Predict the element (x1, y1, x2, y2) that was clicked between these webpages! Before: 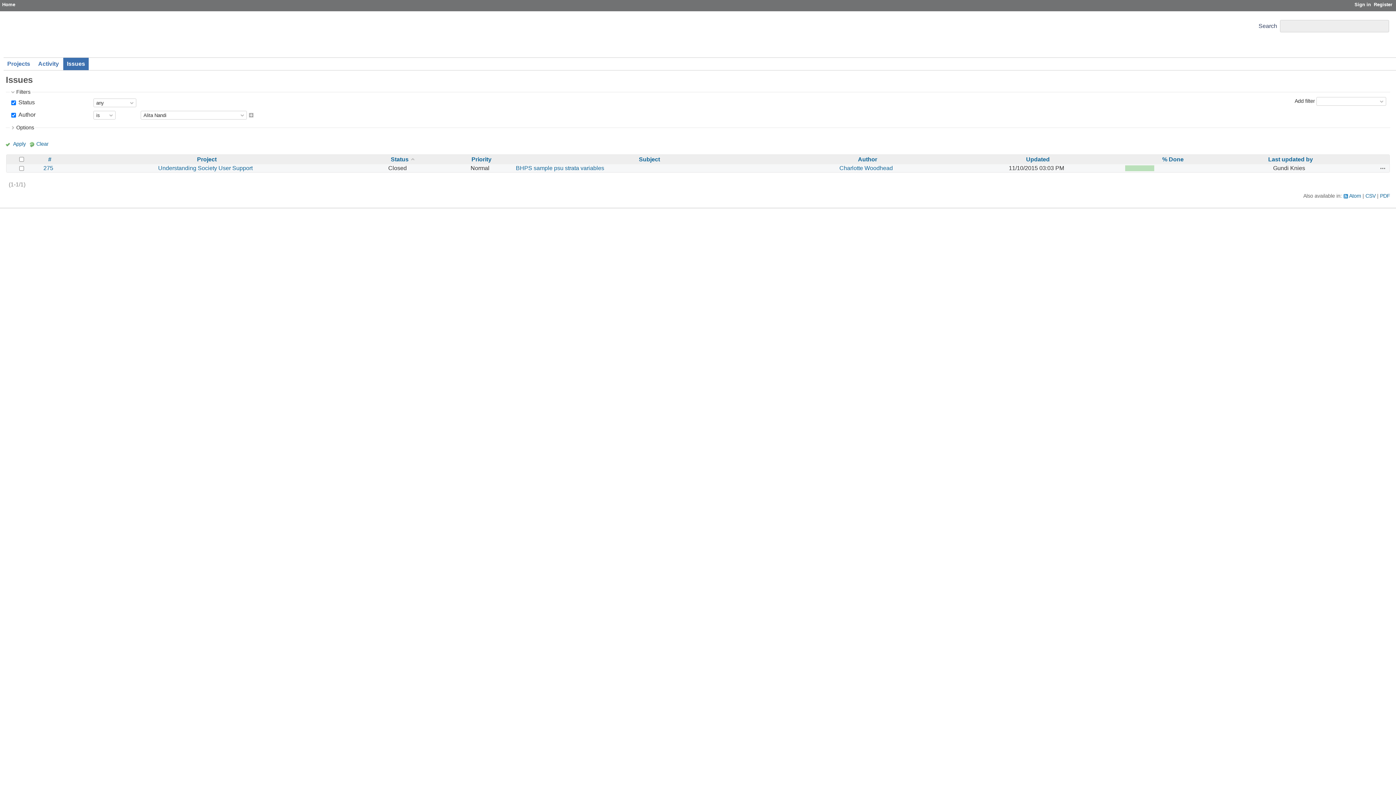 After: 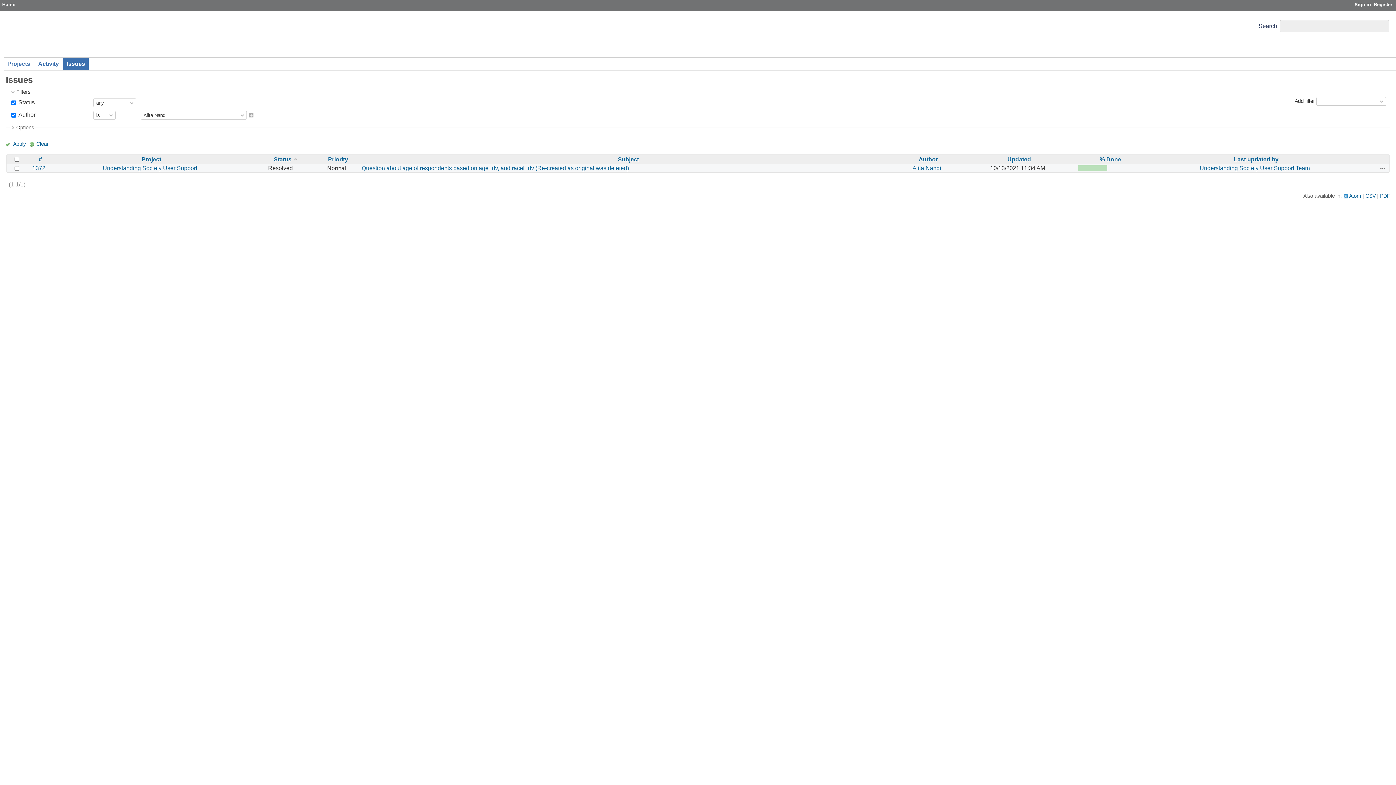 Action: bbox: (5, 140, 25, 147) label: Apply